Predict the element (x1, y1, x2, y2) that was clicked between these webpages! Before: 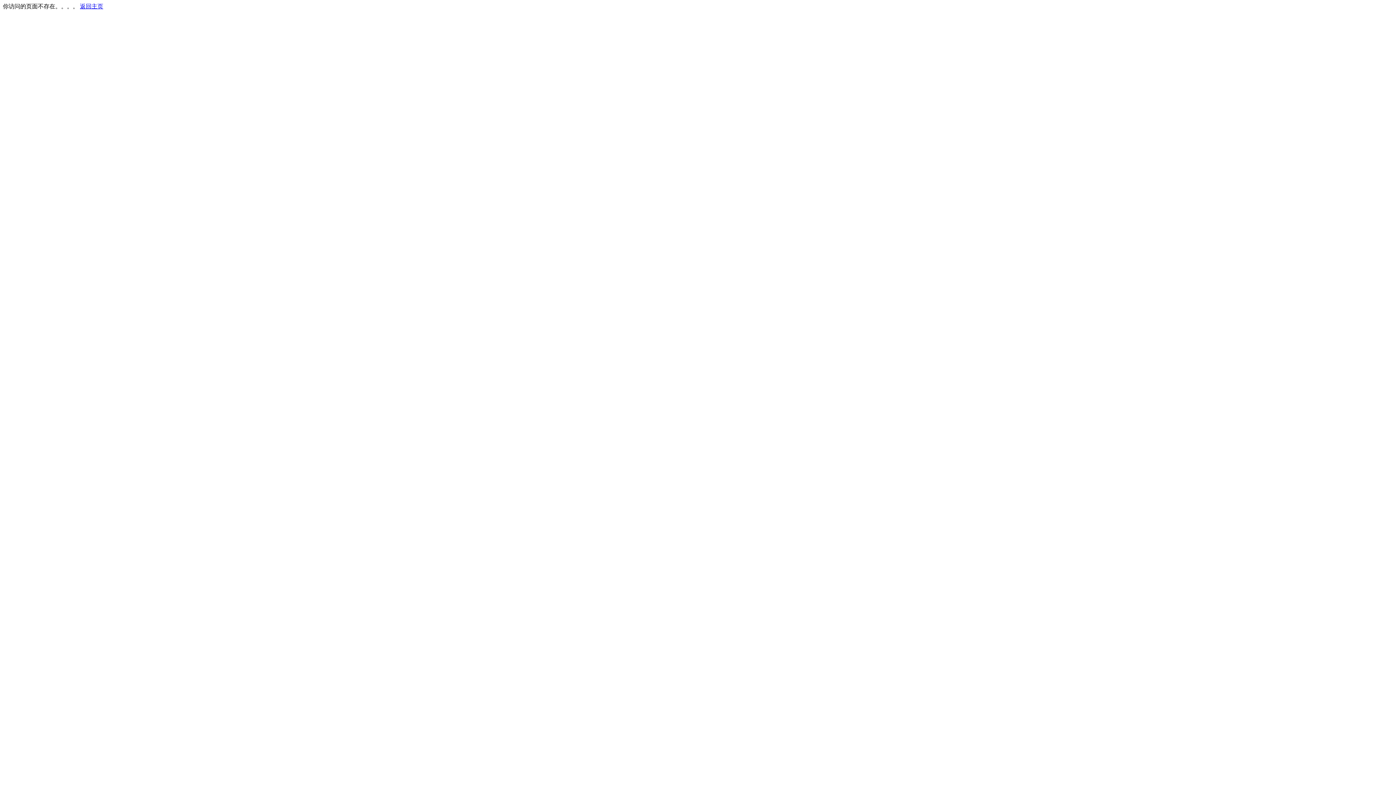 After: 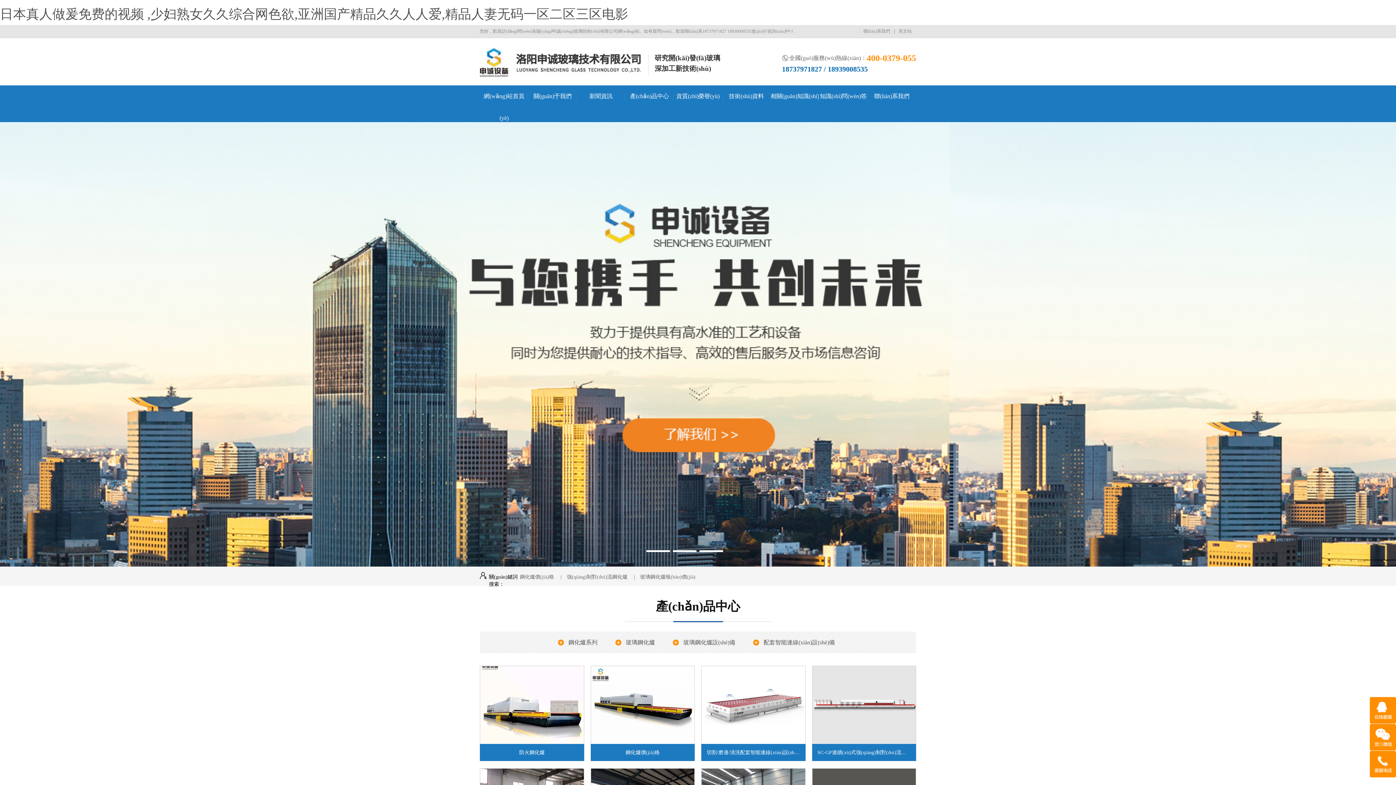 Action: bbox: (80, 3, 103, 9) label: 返回主页